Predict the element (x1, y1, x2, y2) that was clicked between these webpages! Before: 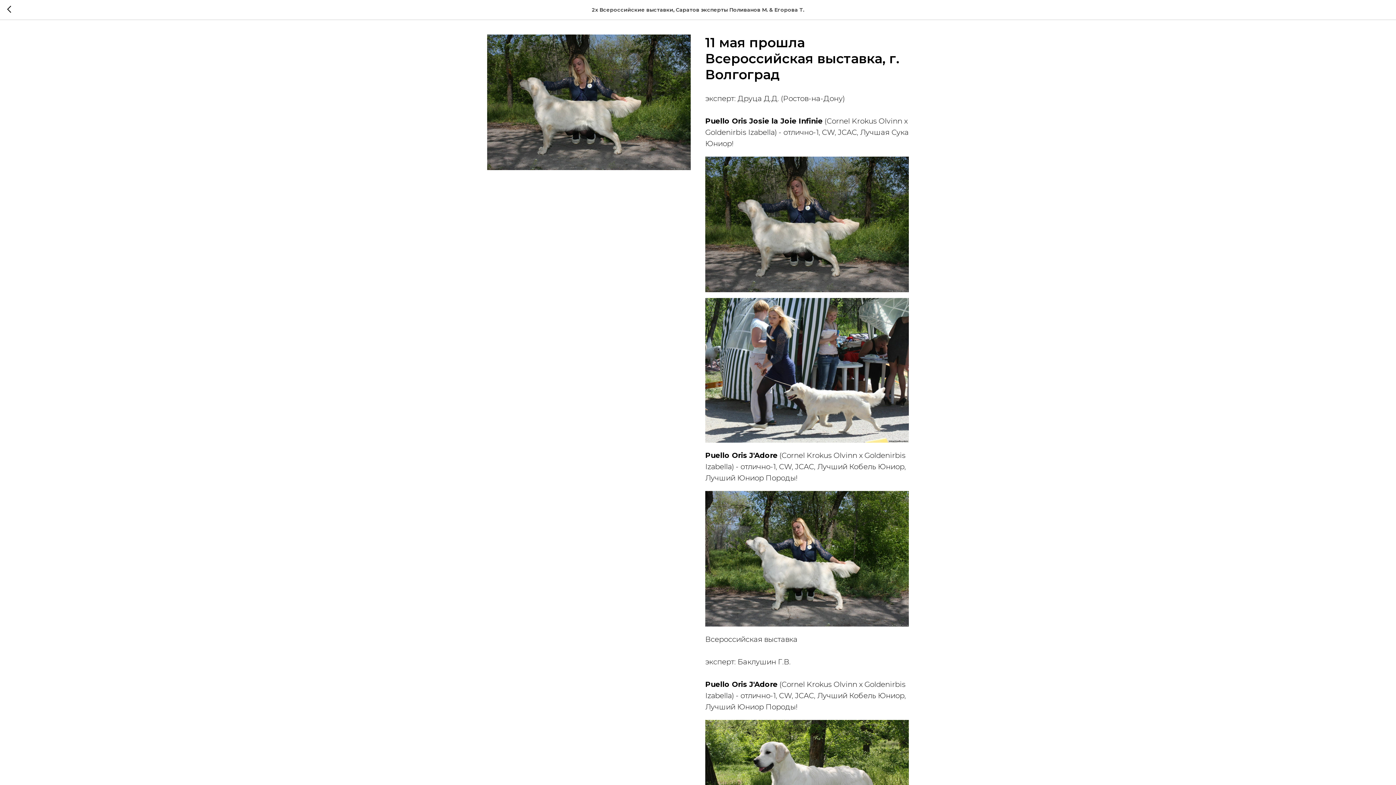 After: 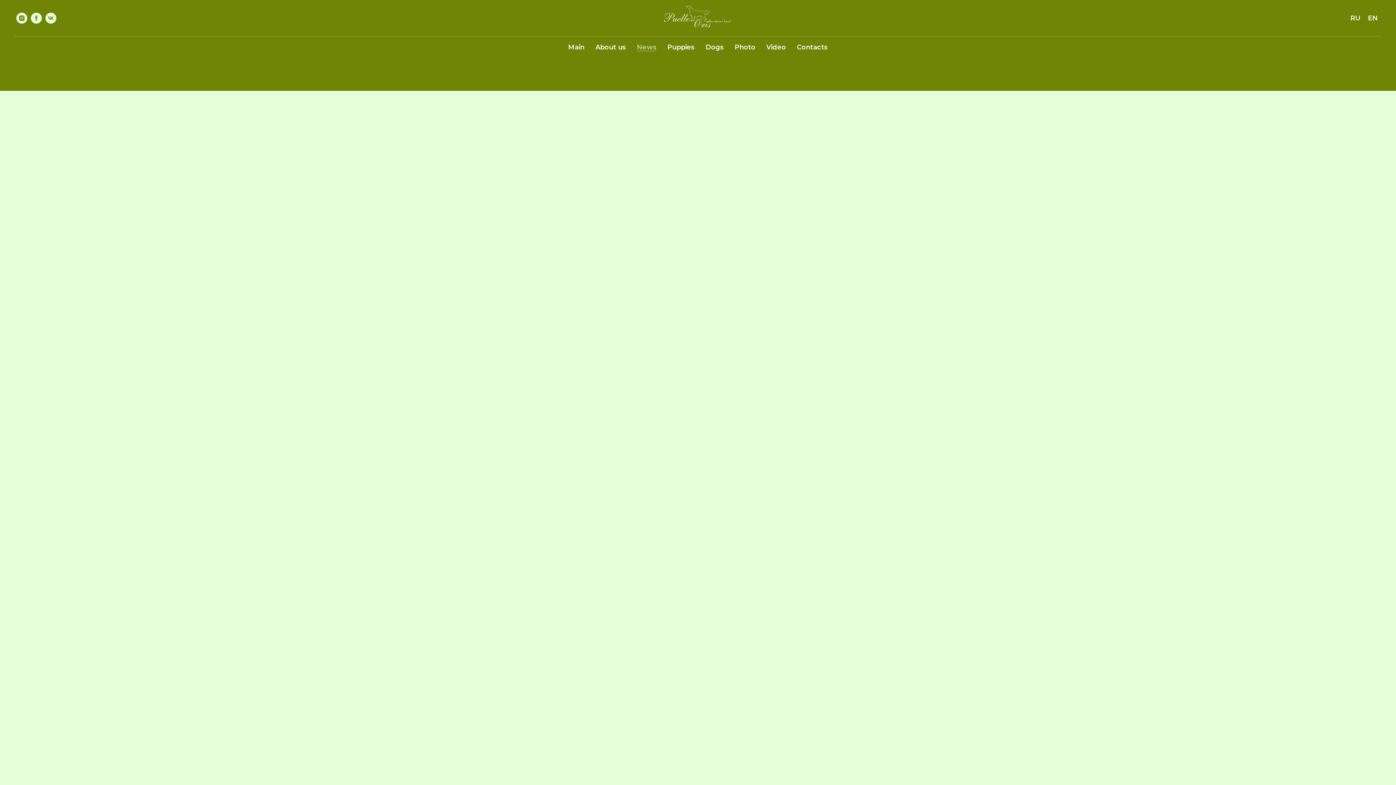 Action: bbox: (7, 5, 15, 14)